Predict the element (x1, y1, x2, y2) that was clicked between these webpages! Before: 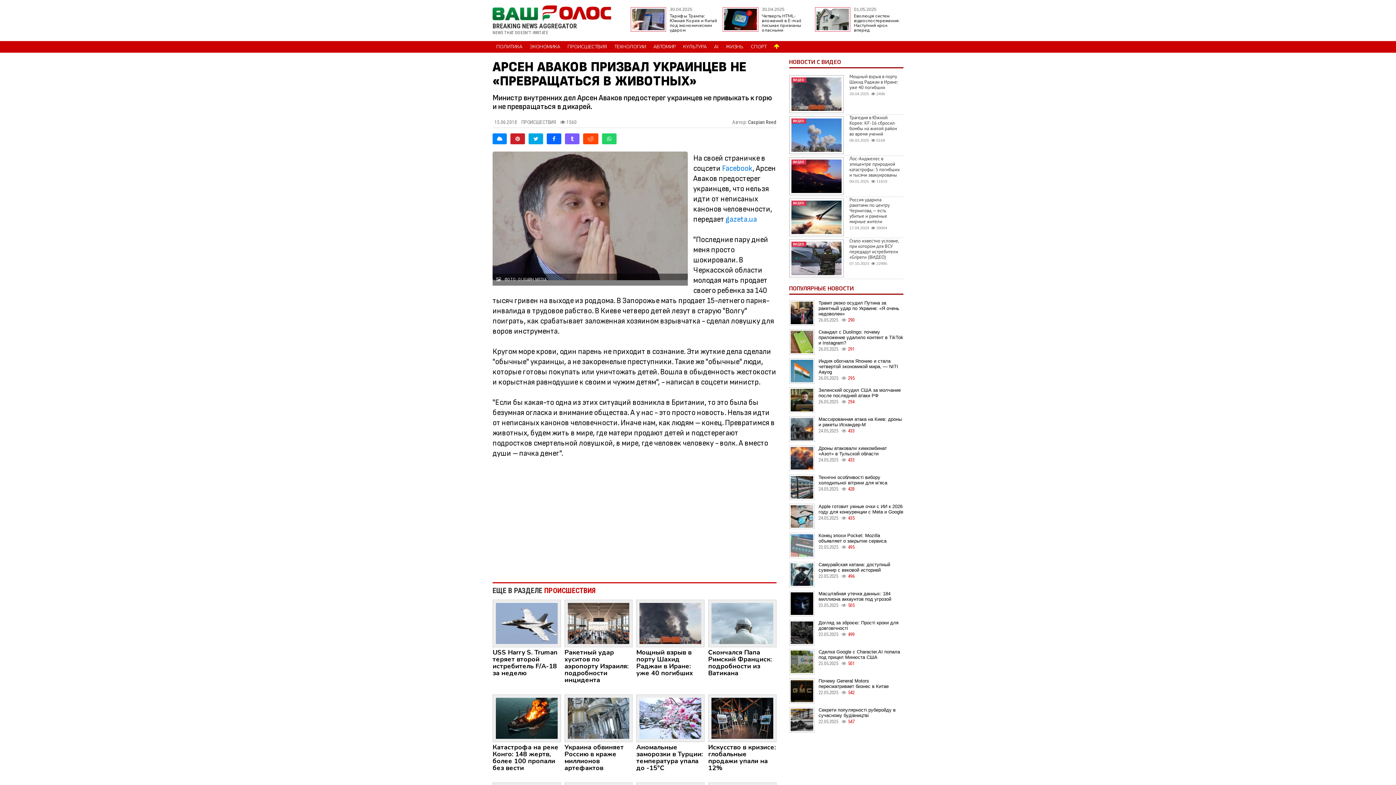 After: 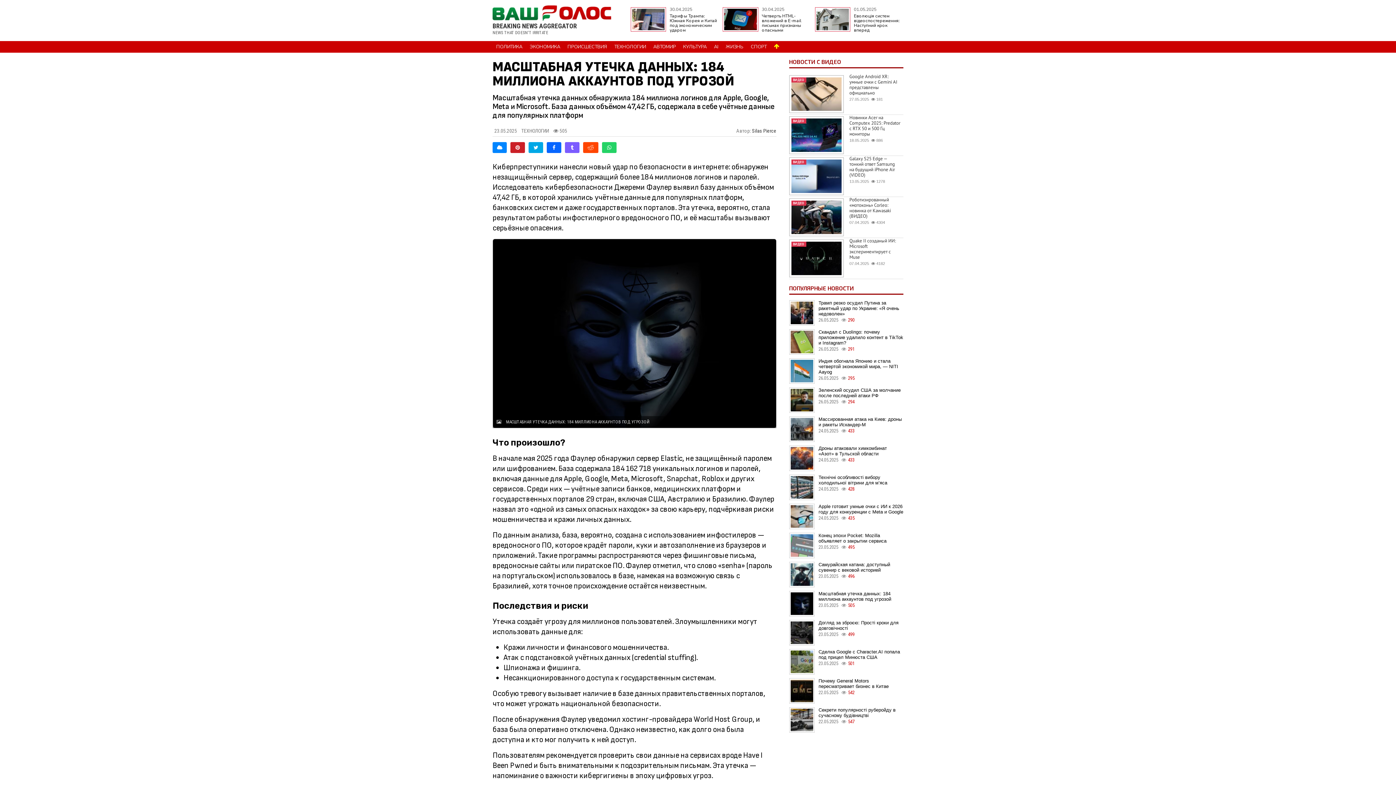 Action: bbox: (789, 600, 814, 606)